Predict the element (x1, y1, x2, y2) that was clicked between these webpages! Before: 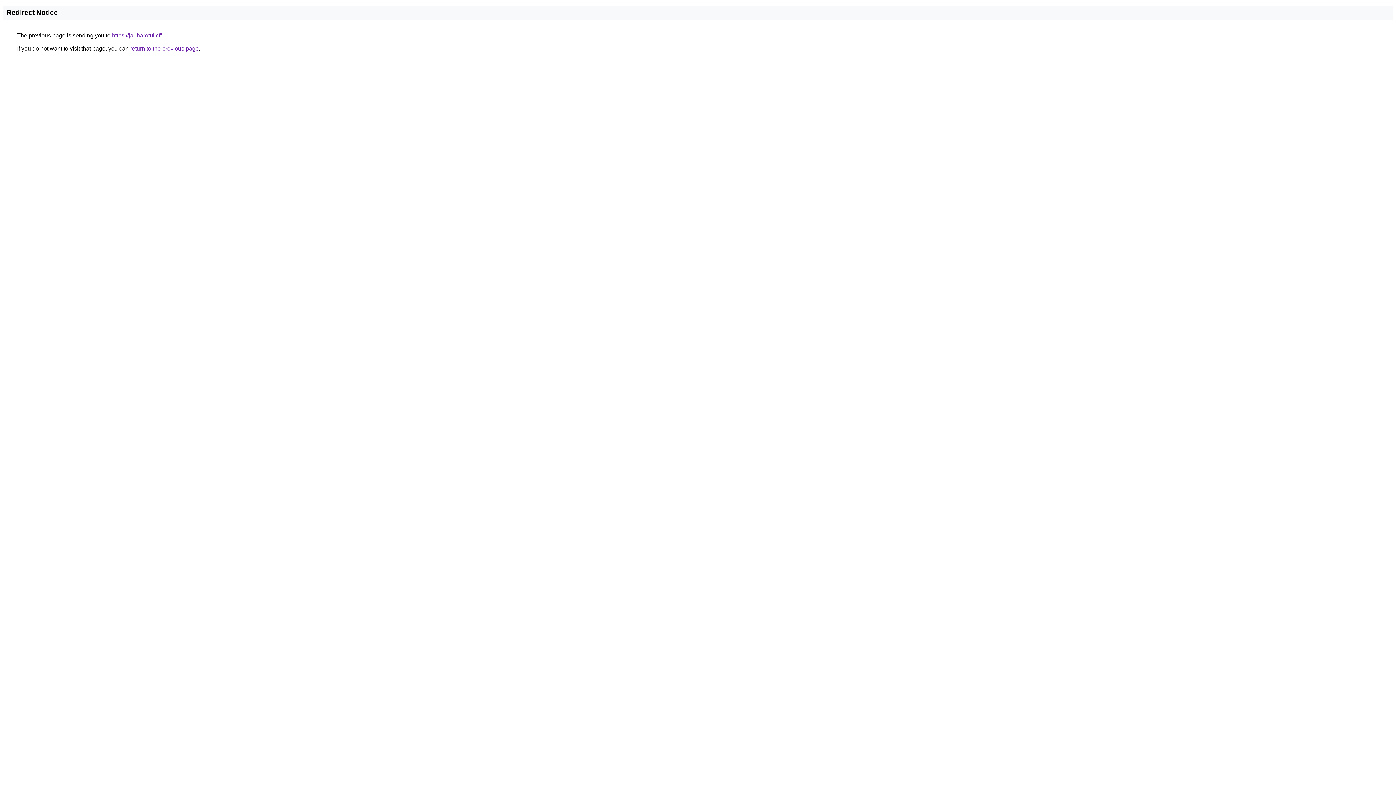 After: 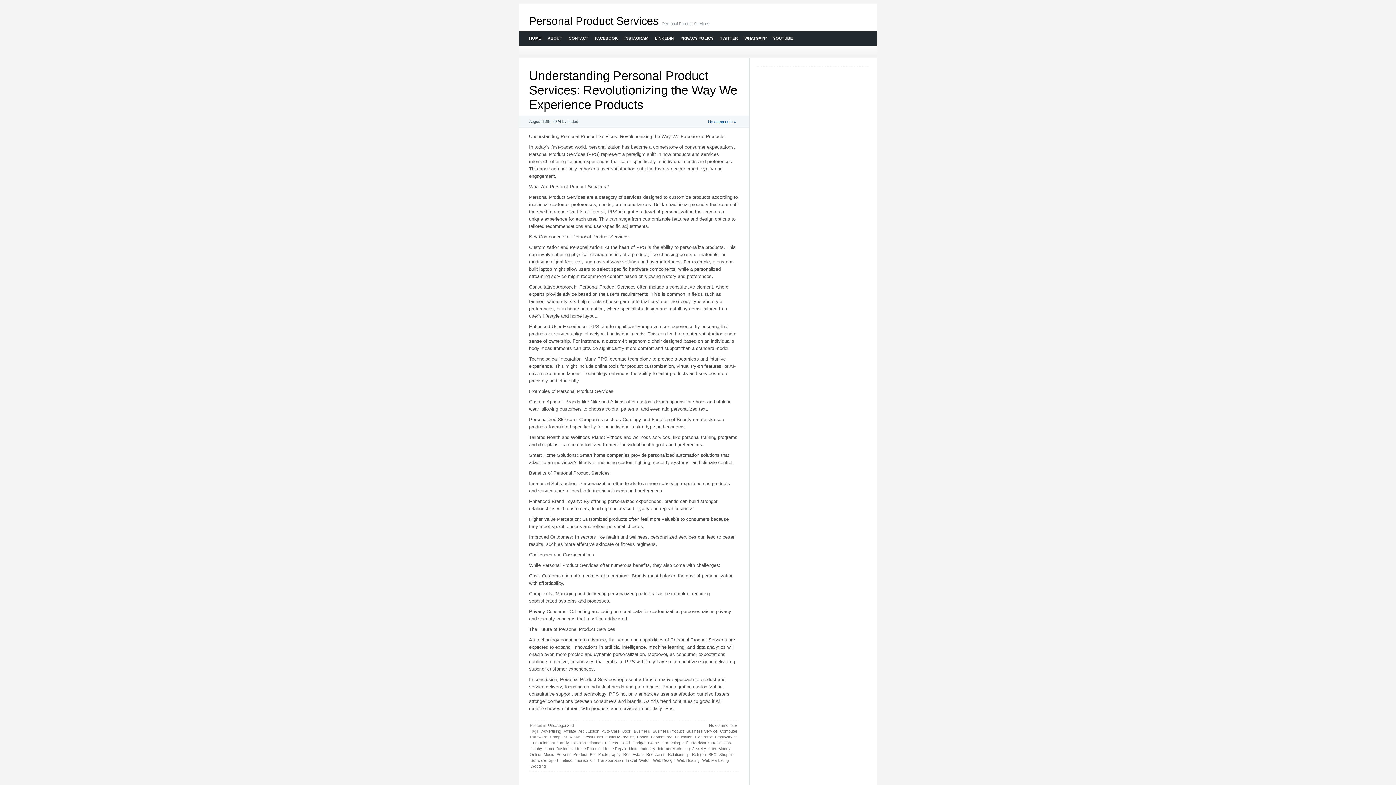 Action: bbox: (112, 32, 161, 38) label: https://jauharotul.cf/